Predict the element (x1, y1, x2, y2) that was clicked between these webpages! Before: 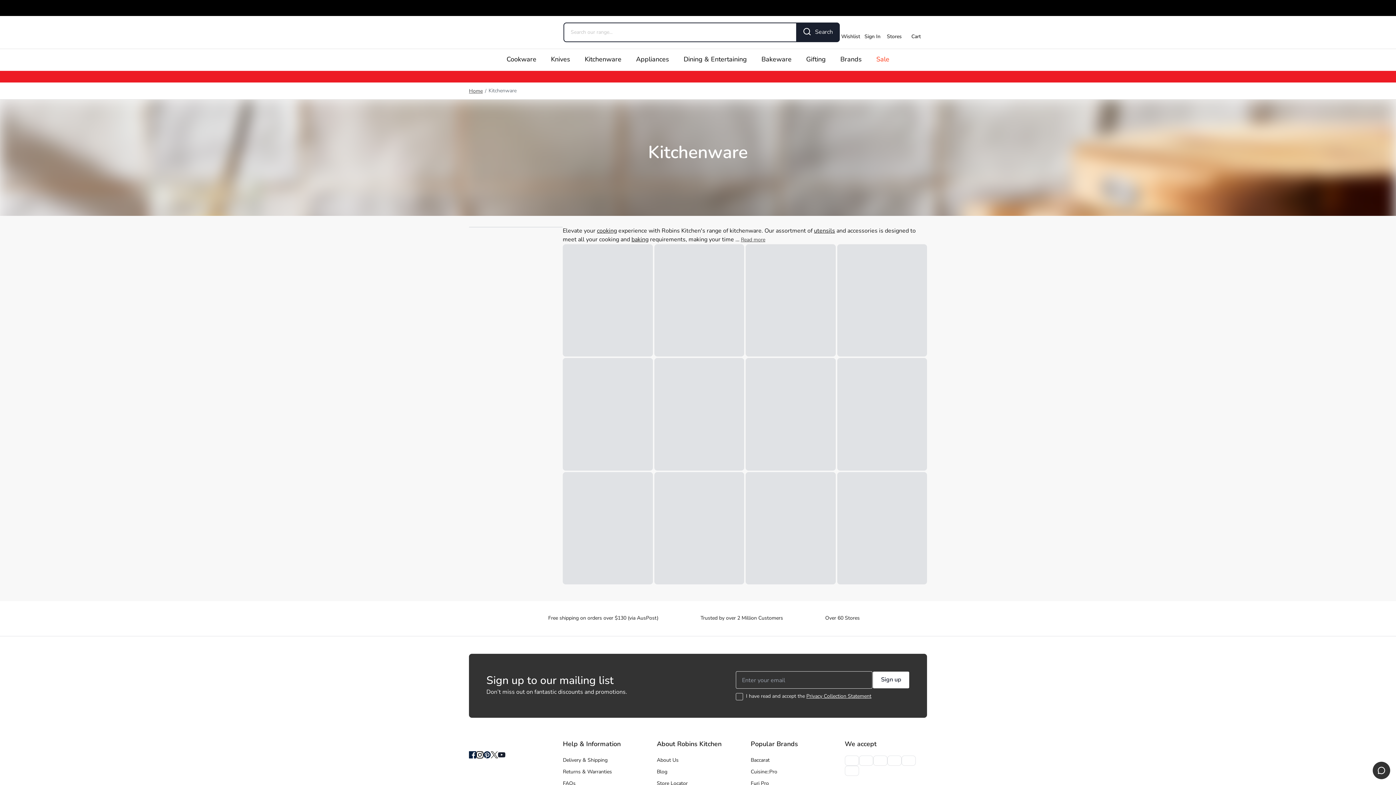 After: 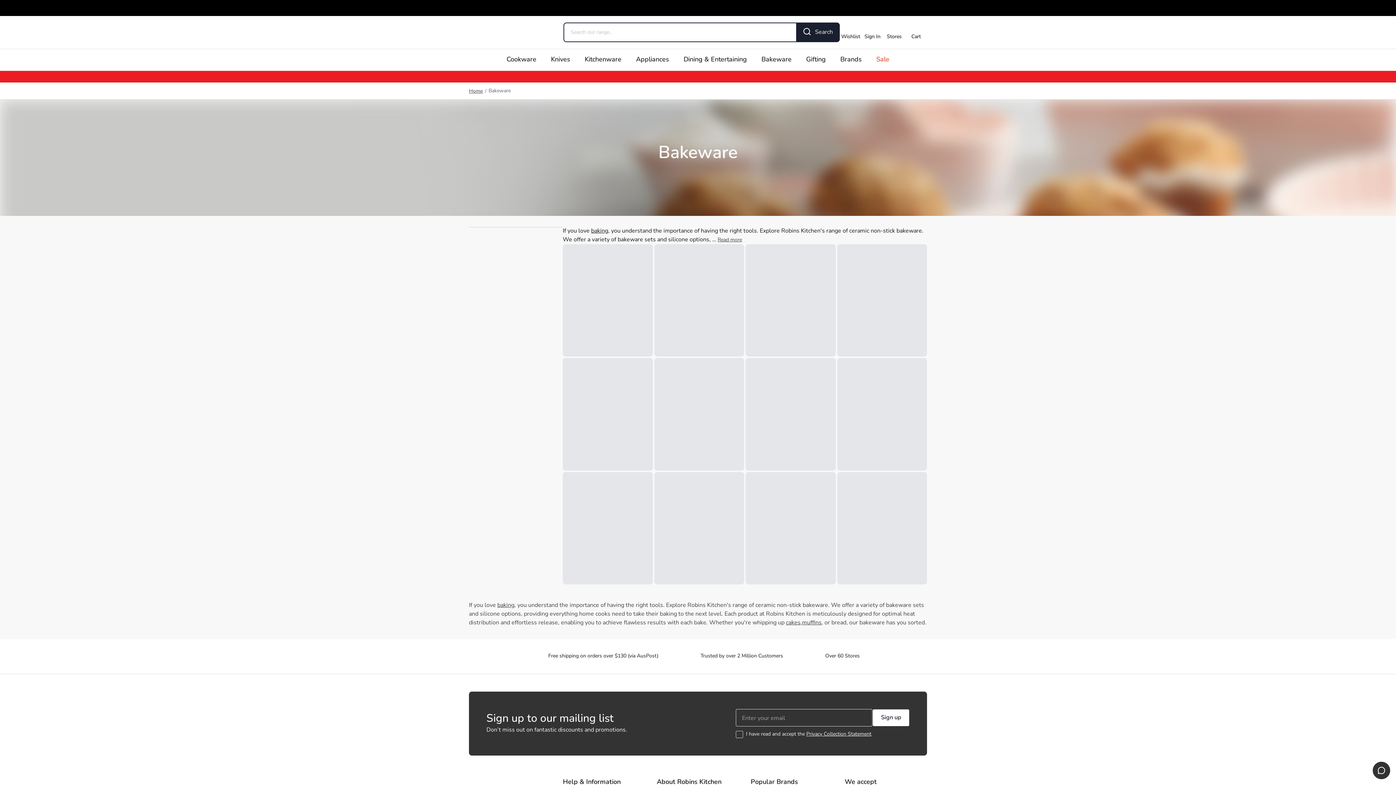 Action: bbox: (631, 237, 648, 242) label: baking